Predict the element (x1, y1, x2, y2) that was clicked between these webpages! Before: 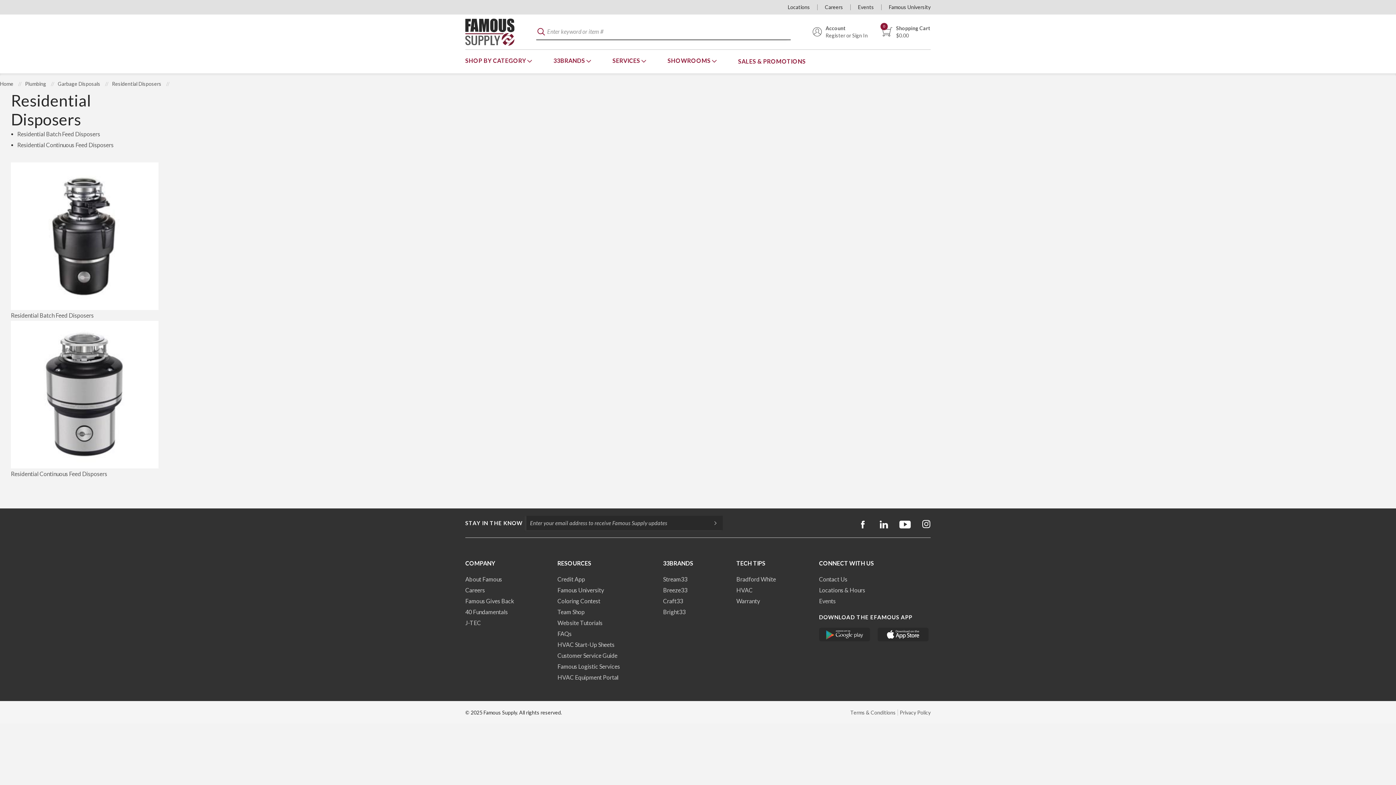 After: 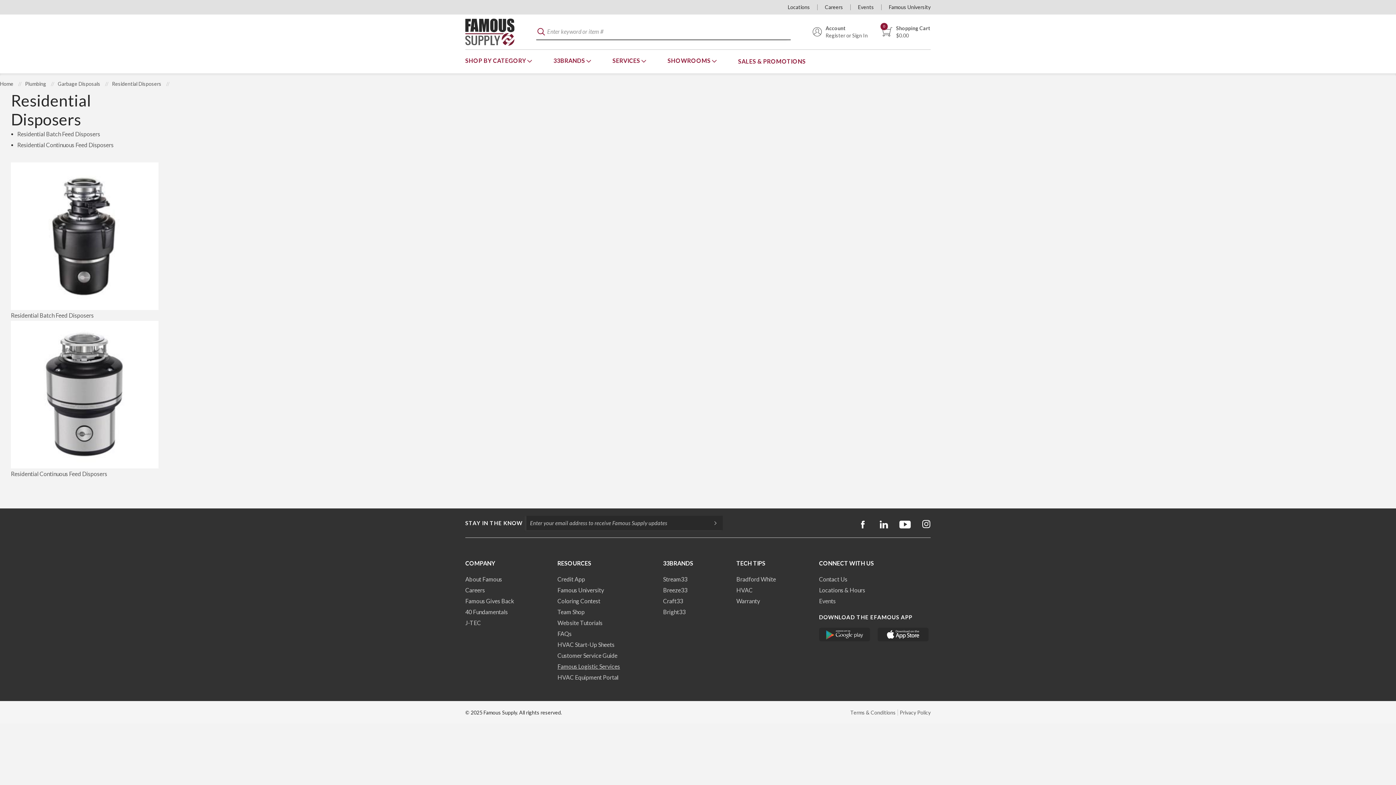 Action: label: Famous Logistic Services bbox: (557, 663, 620, 670)